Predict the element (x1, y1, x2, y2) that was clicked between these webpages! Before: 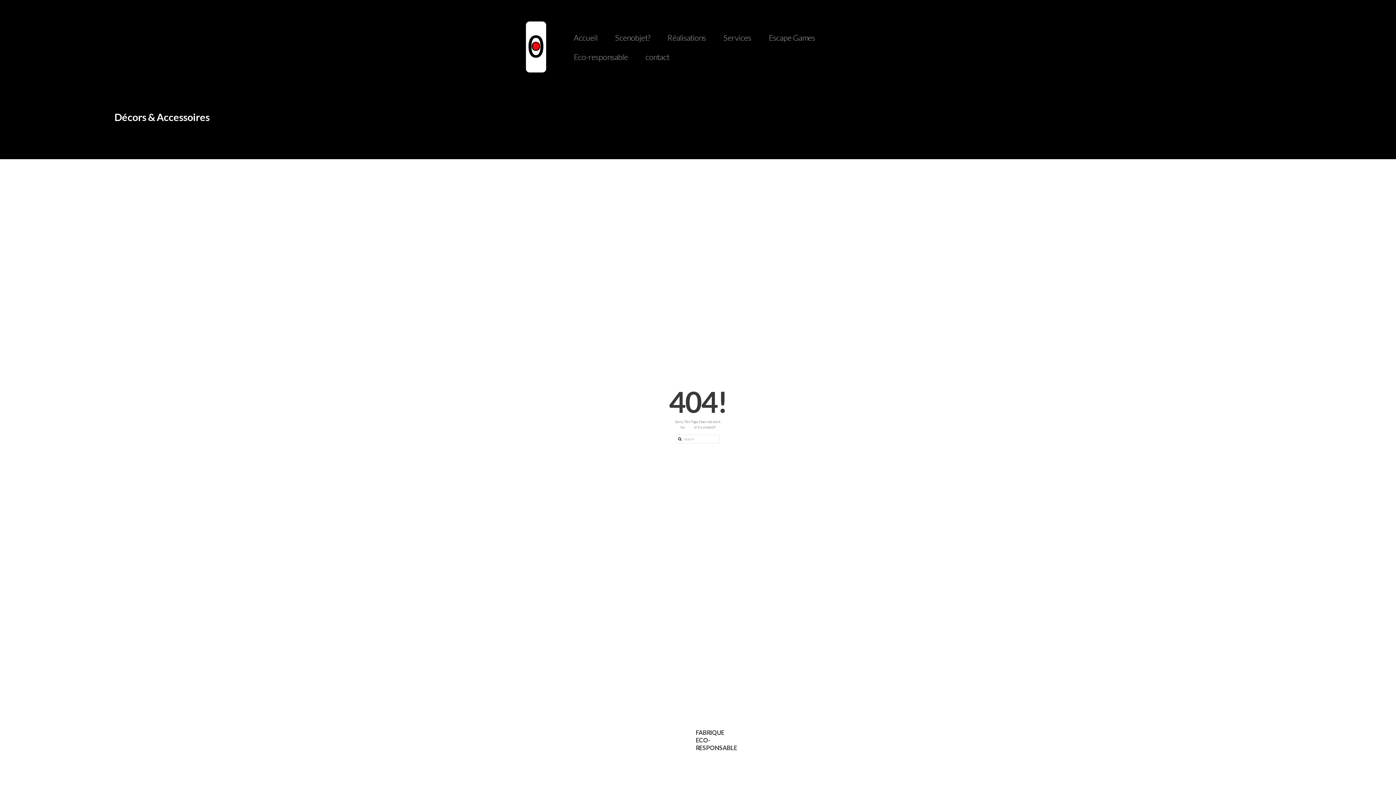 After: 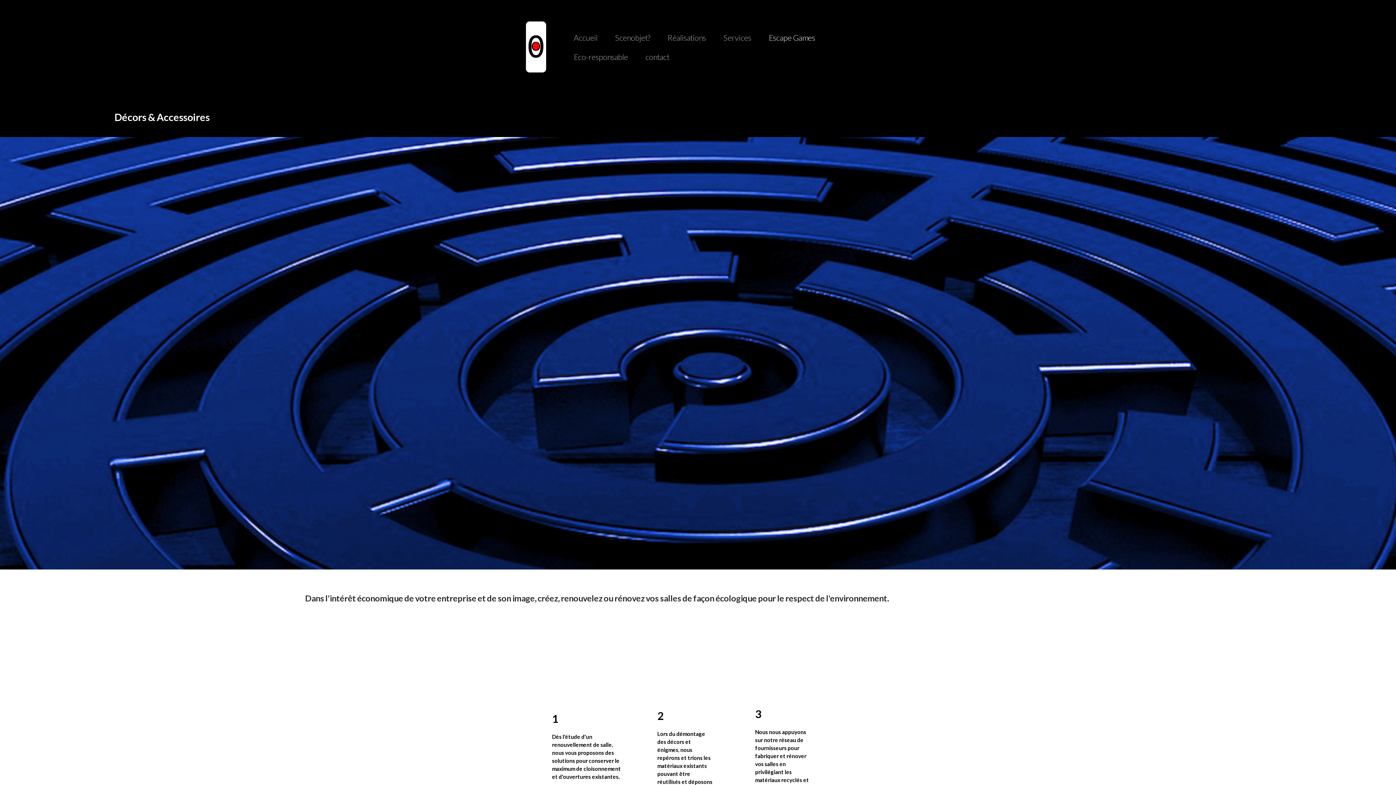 Action: bbox: (761, 27, 823, 47) label: Escape Games